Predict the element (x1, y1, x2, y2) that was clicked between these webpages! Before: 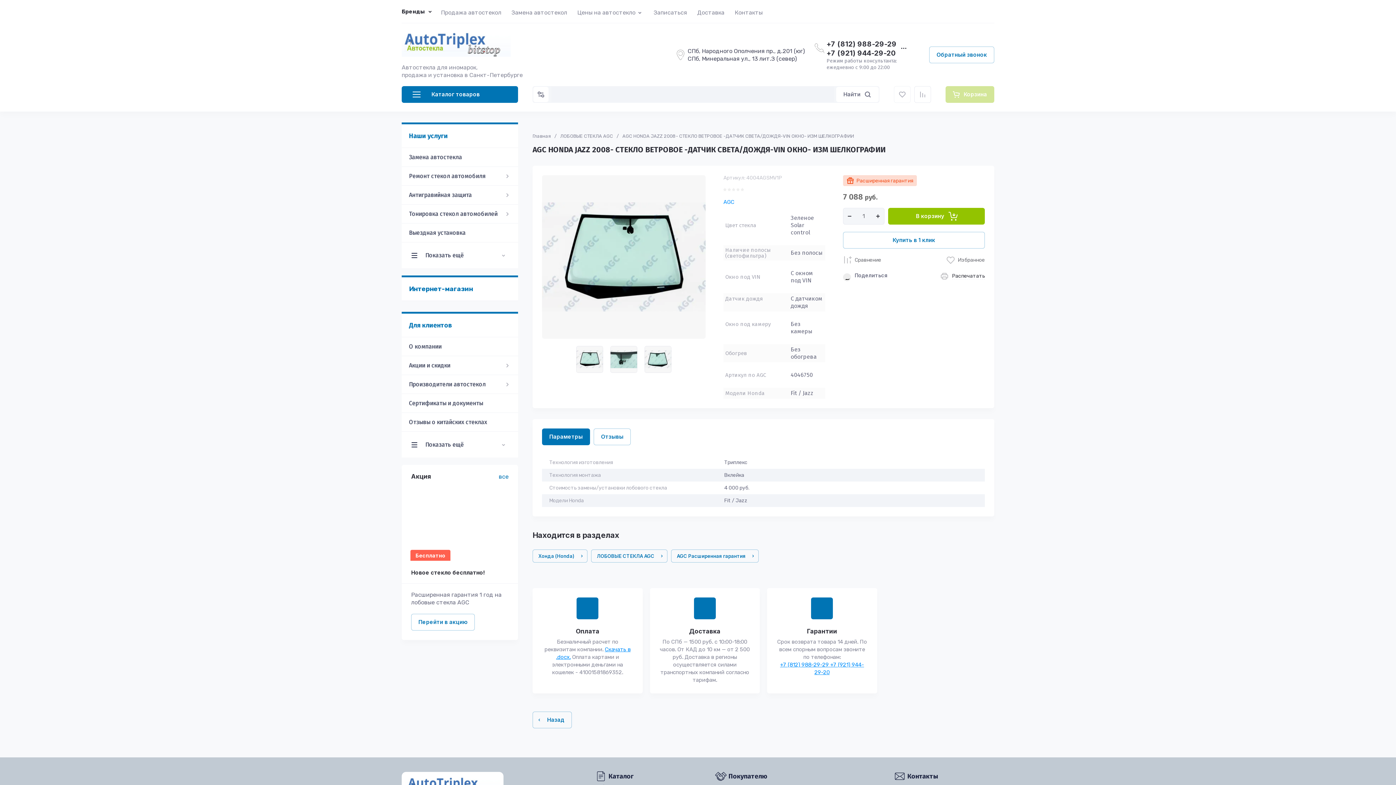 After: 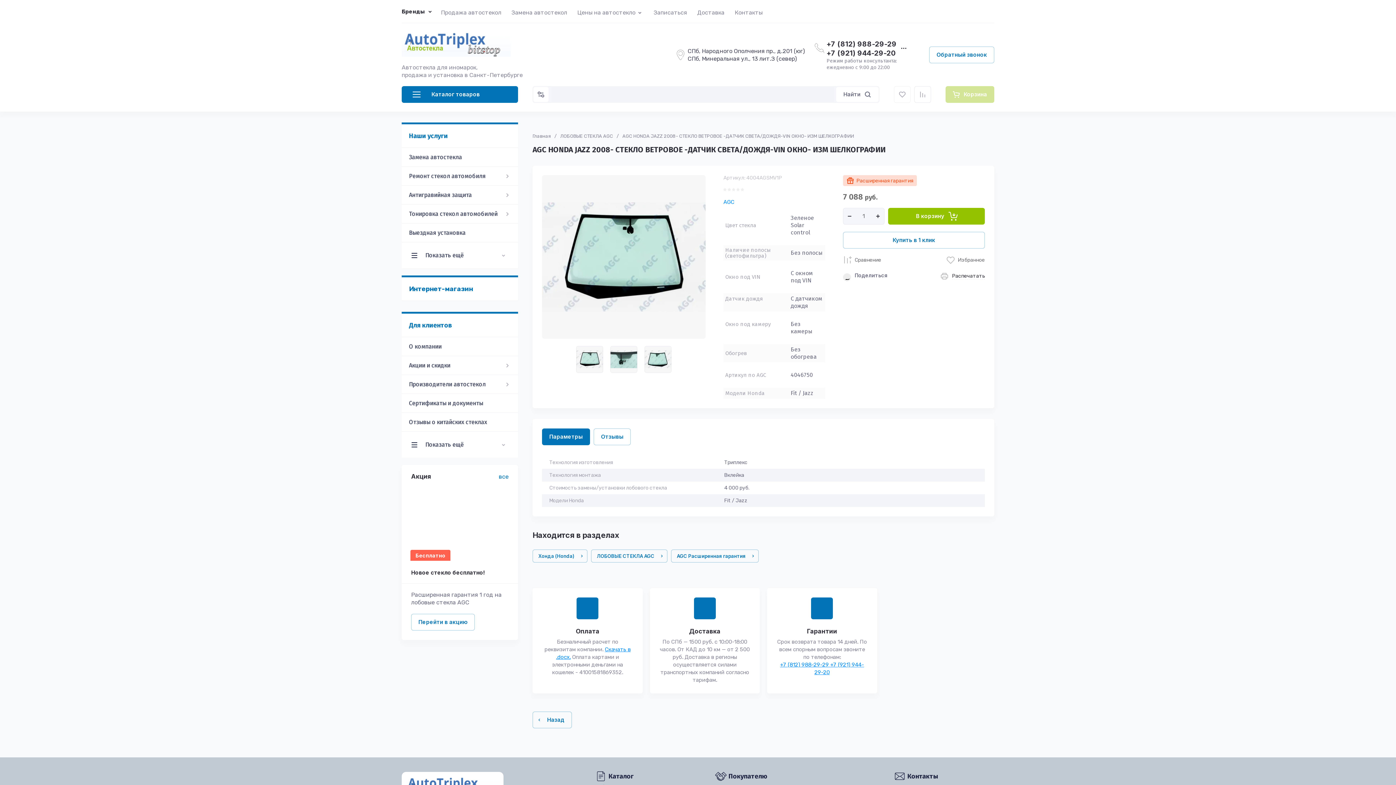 Action: bbox: (610, 346, 637, 373)